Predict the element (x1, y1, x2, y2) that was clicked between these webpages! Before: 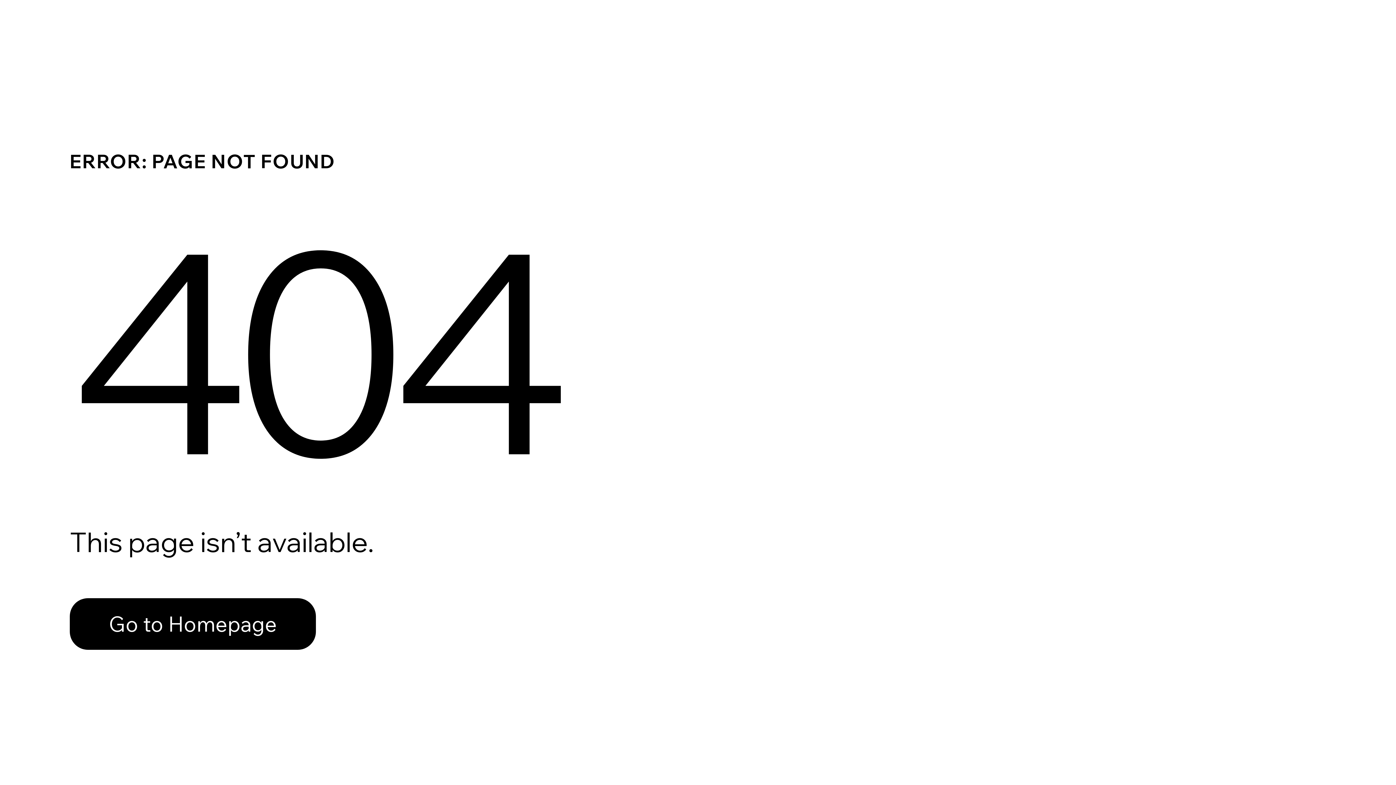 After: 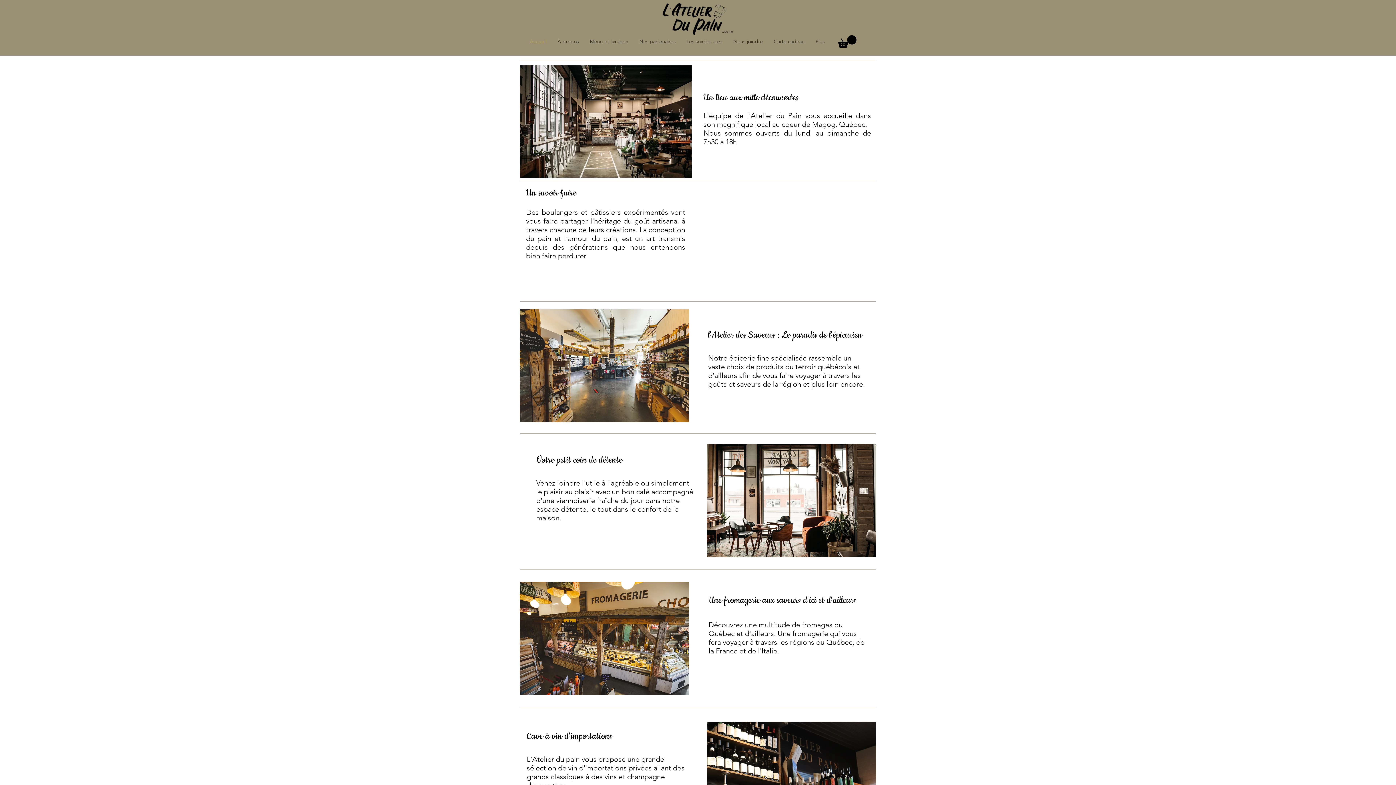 Action: bbox: (69, 598, 316, 650) label: Go to Homepage